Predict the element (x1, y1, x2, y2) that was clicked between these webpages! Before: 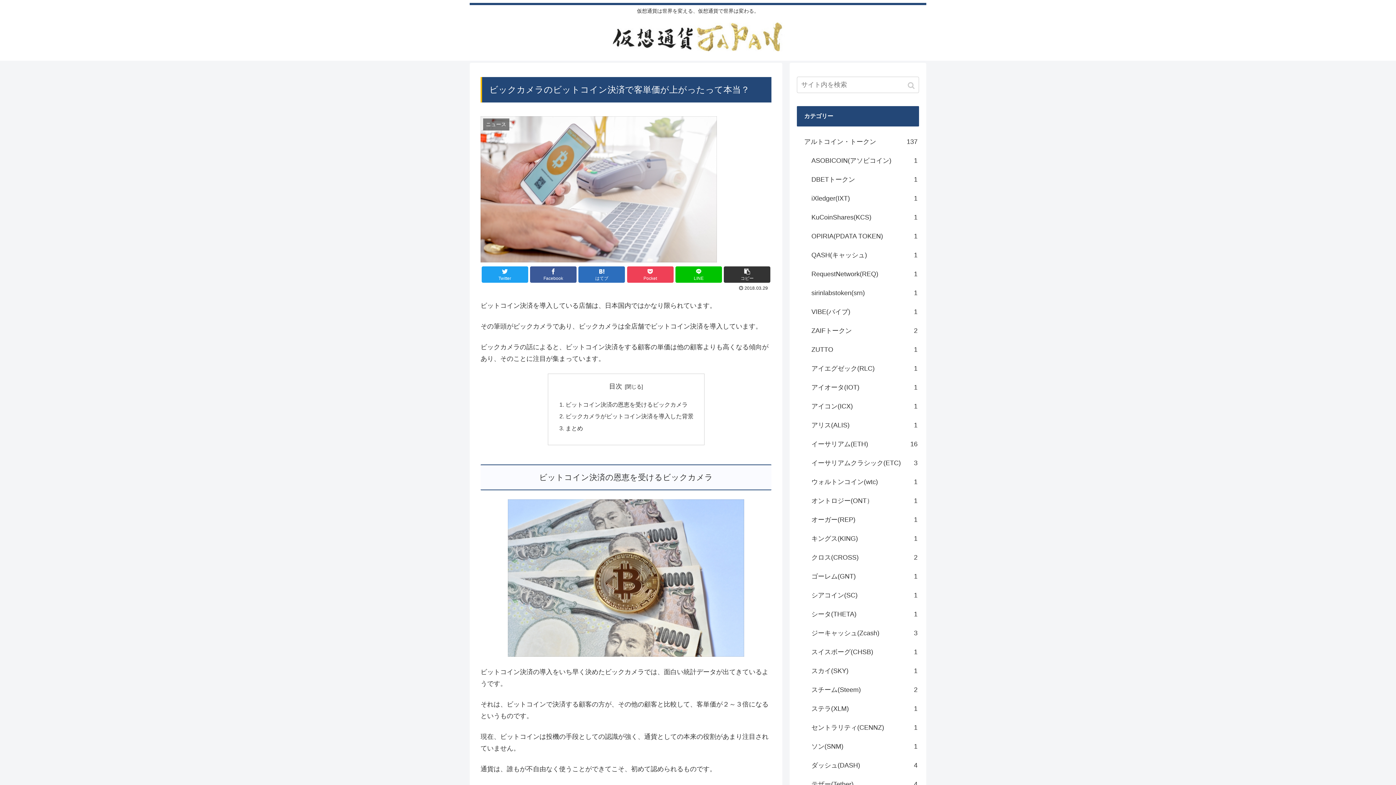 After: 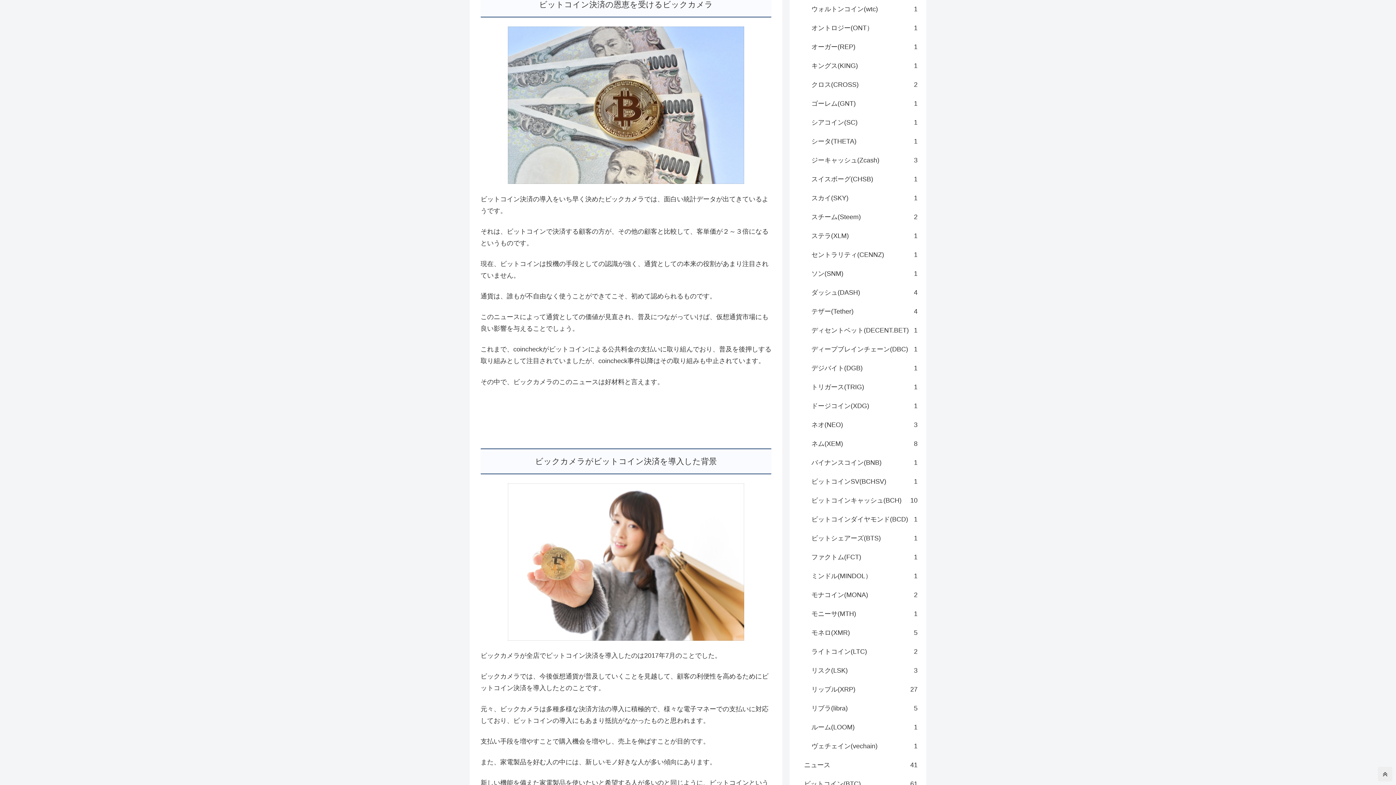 Action: bbox: (565, 401, 687, 408) label: ビットコイン決済の恩恵を受けるビックカメラ